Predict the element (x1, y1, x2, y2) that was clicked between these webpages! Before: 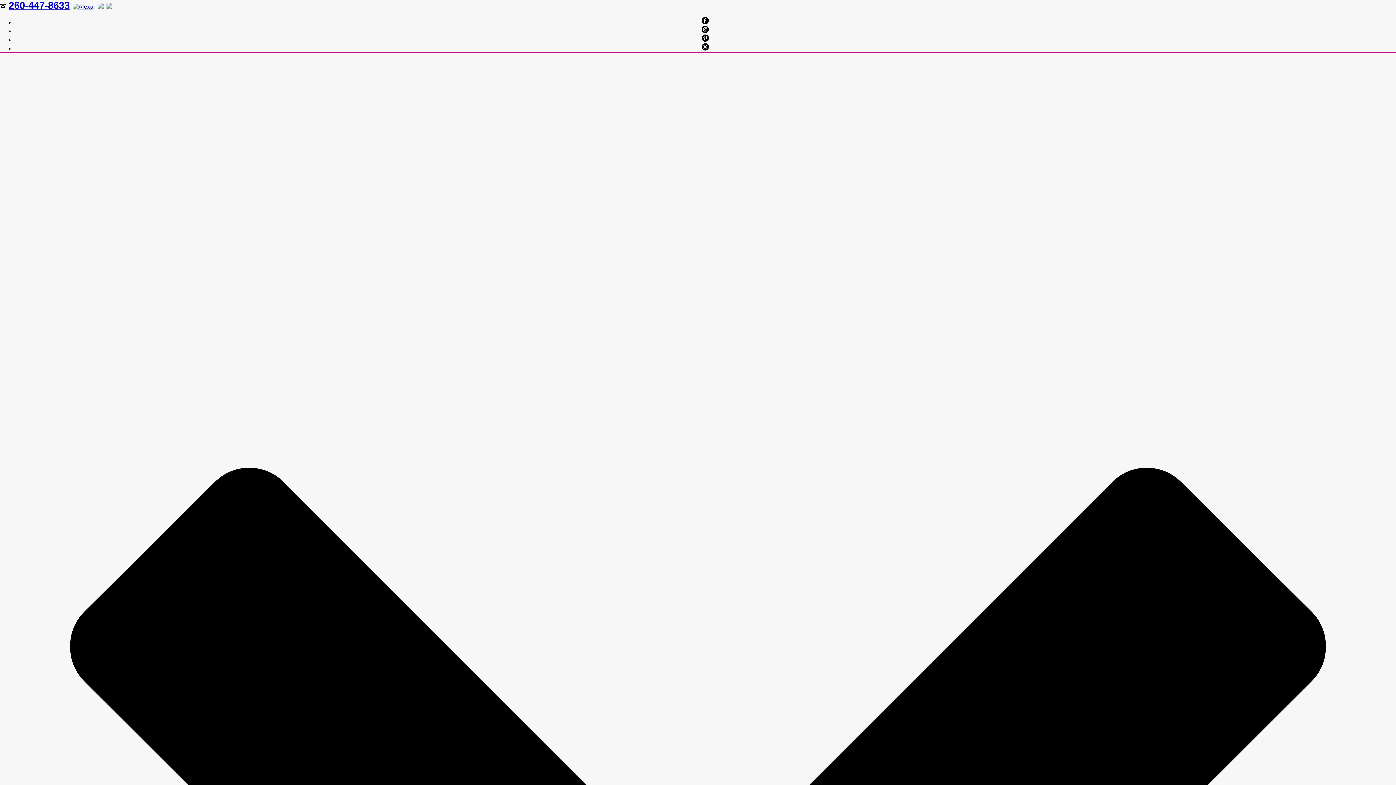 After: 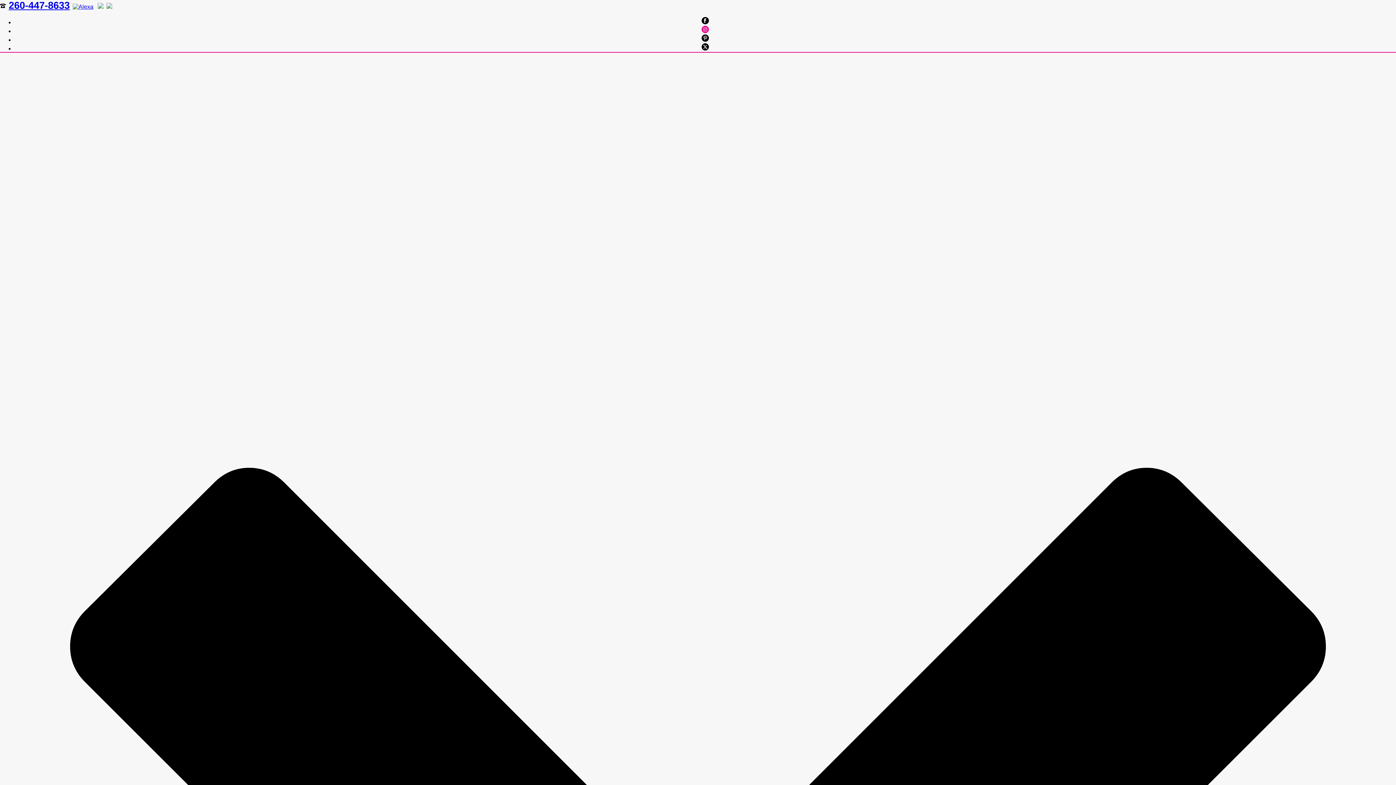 Action: bbox: (701, 28, 709, 34)